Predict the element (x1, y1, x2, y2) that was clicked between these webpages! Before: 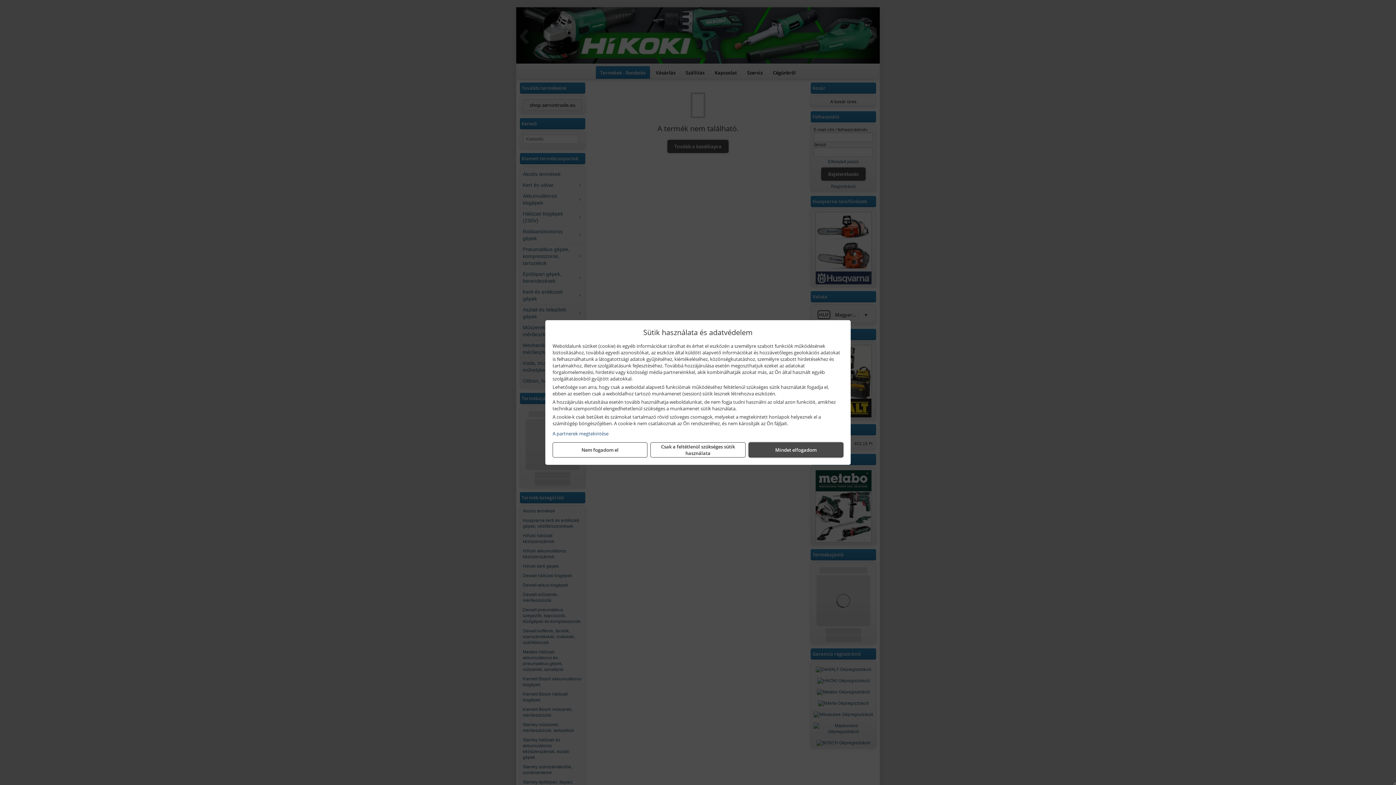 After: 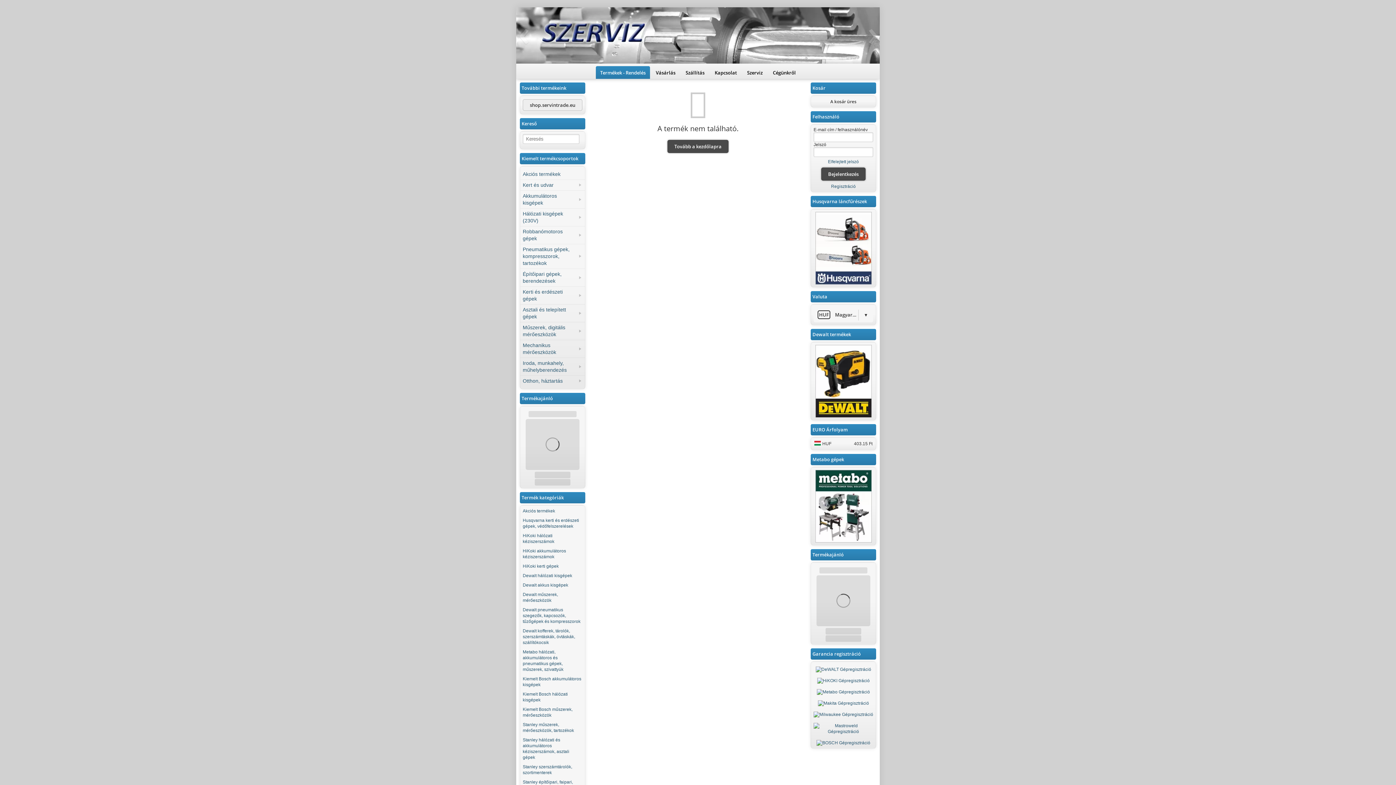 Action: bbox: (650, 442, 745, 457) label: Csak a feltétlenül szükséges sütik használata